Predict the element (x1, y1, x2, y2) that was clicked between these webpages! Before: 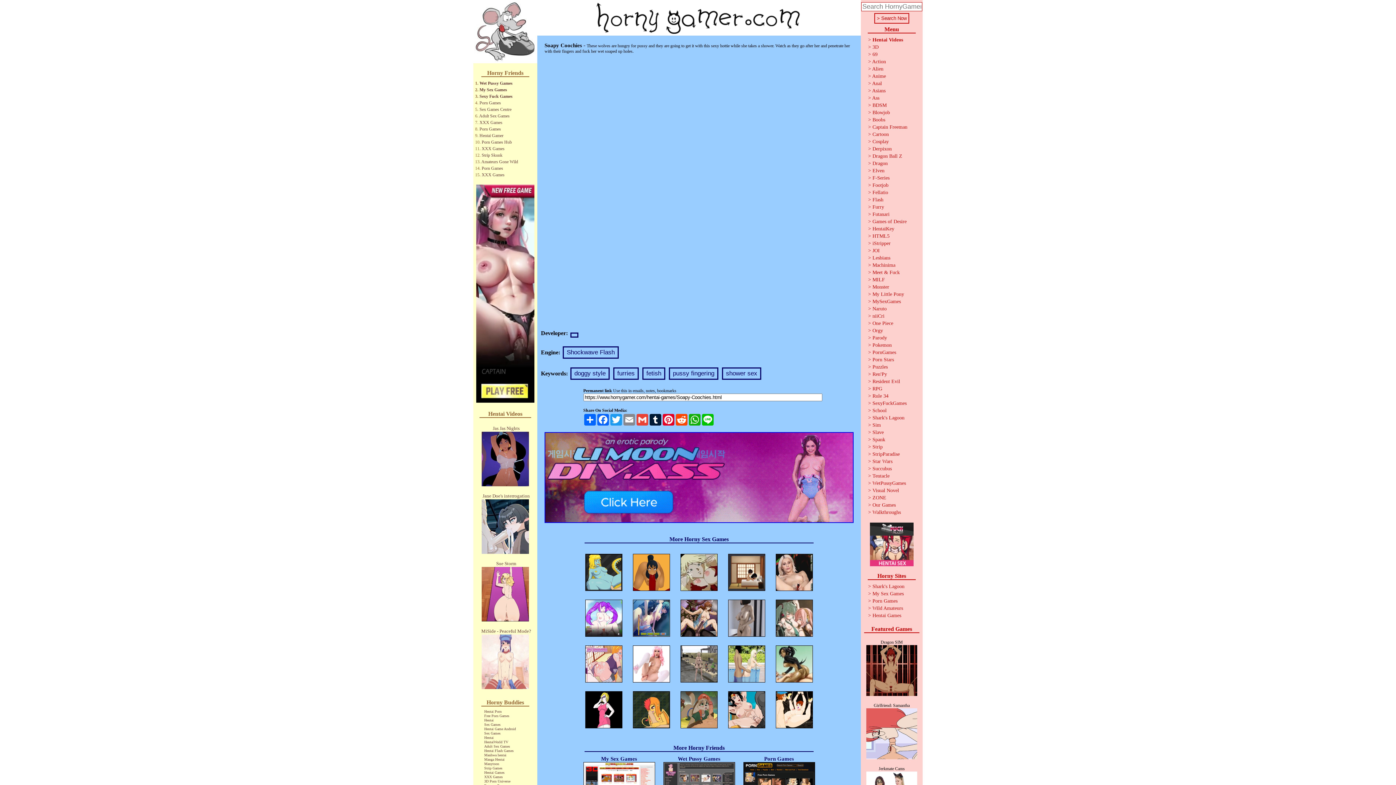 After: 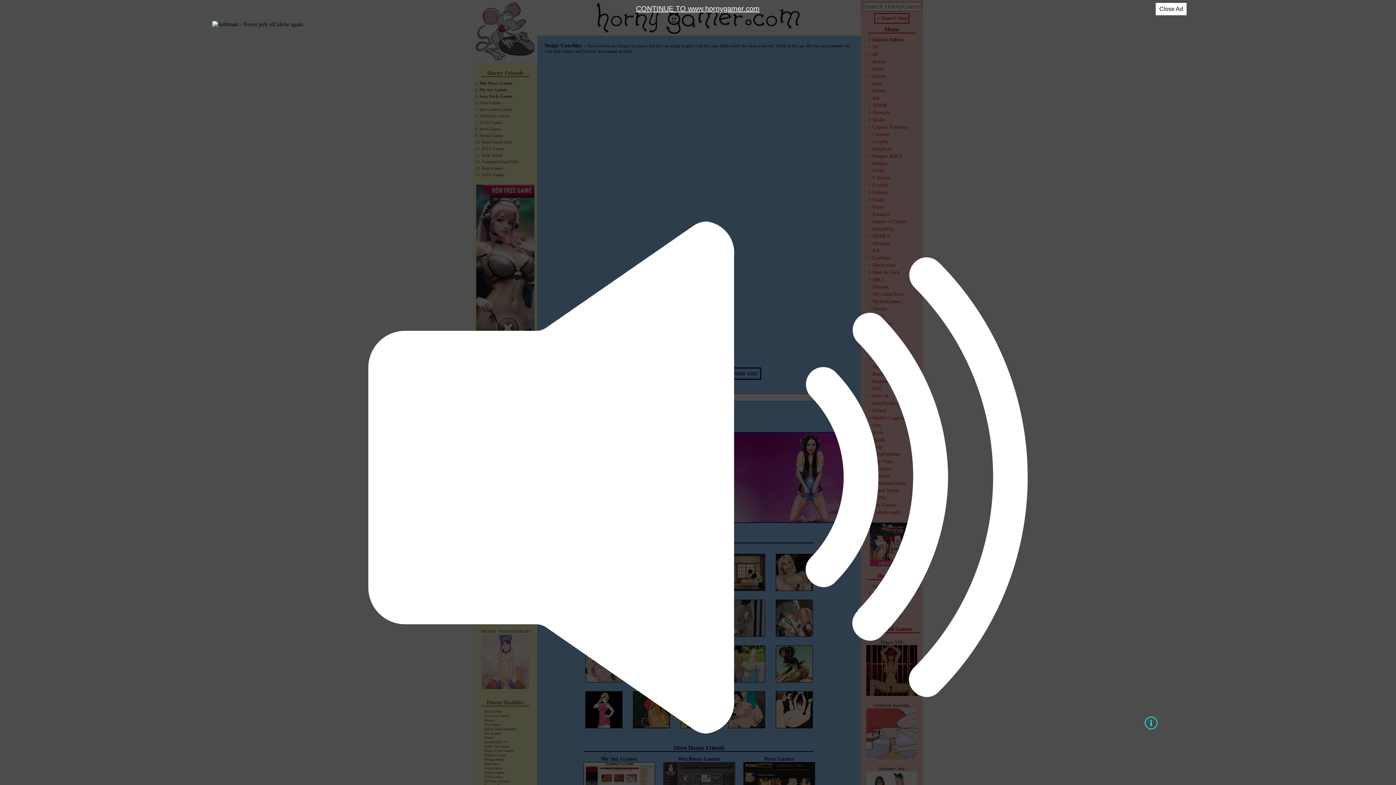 Action: bbox: (612, 370, 640, 376) label: furries